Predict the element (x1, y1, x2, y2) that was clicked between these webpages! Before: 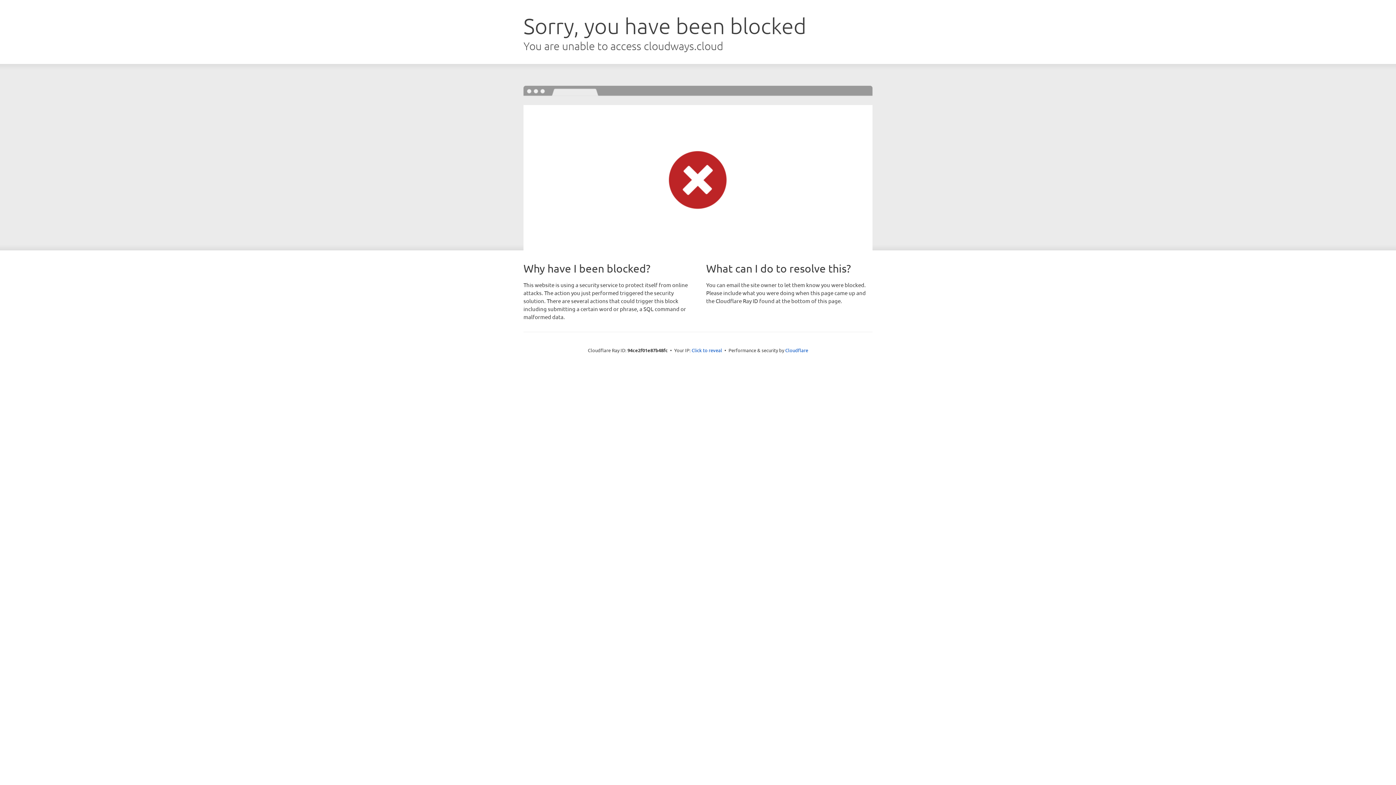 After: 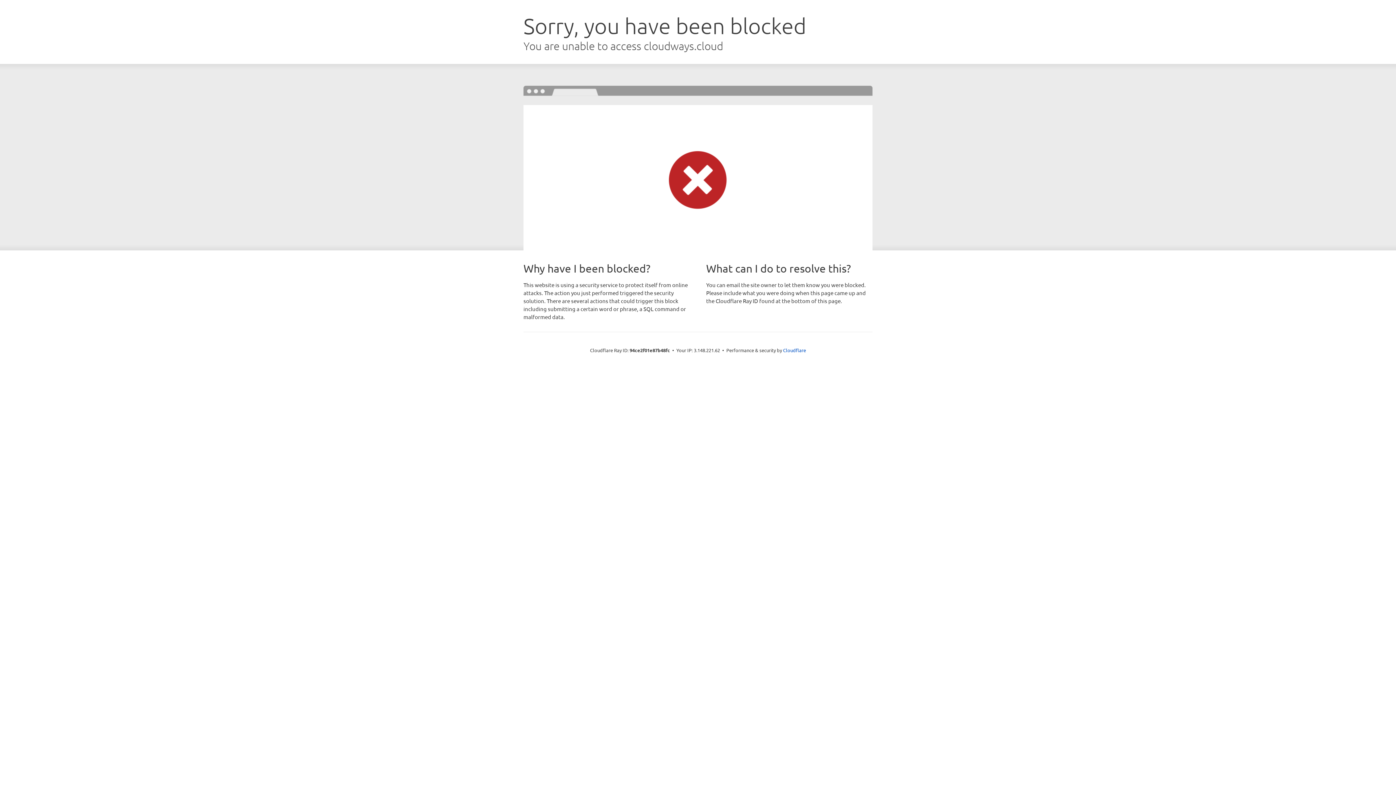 Action: bbox: (691, 346, 722, 353) label: Click to reveal